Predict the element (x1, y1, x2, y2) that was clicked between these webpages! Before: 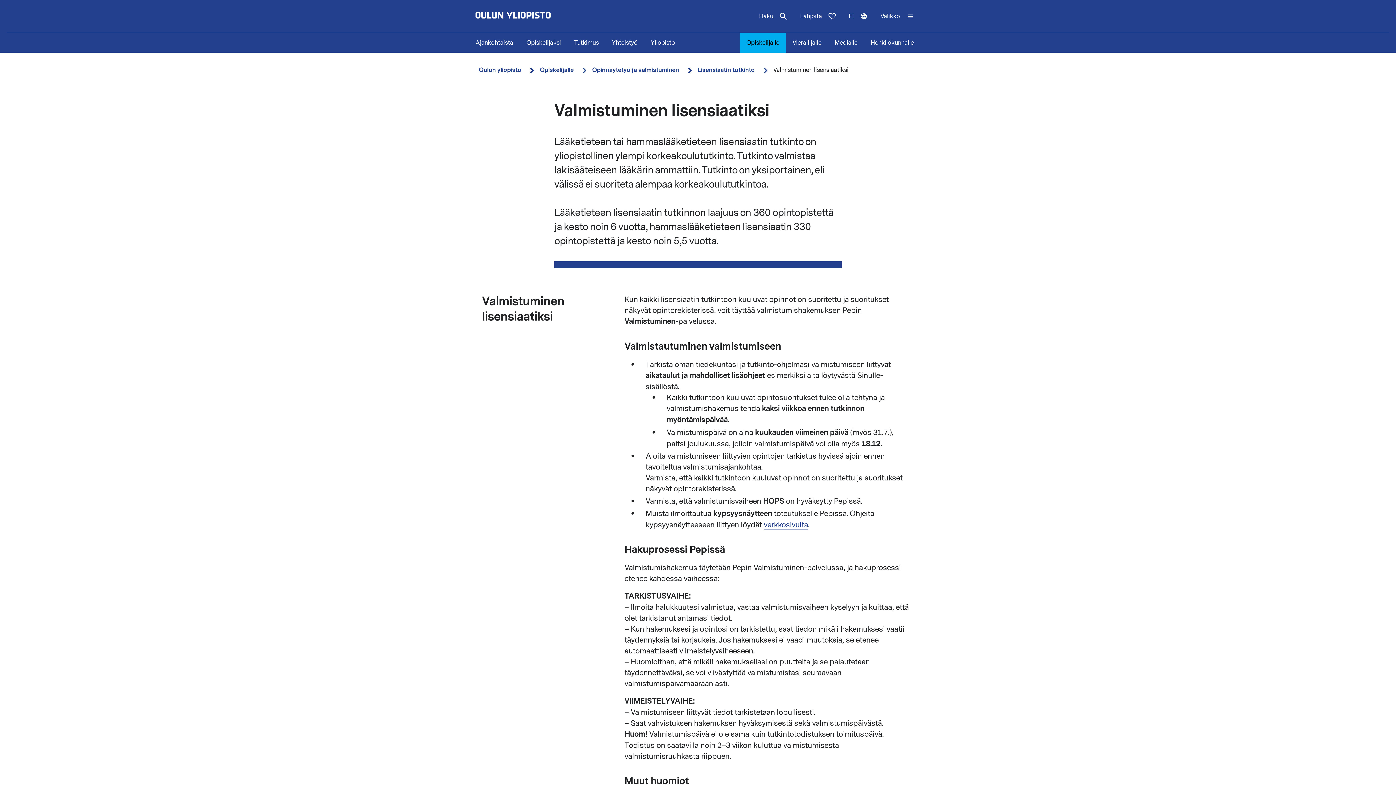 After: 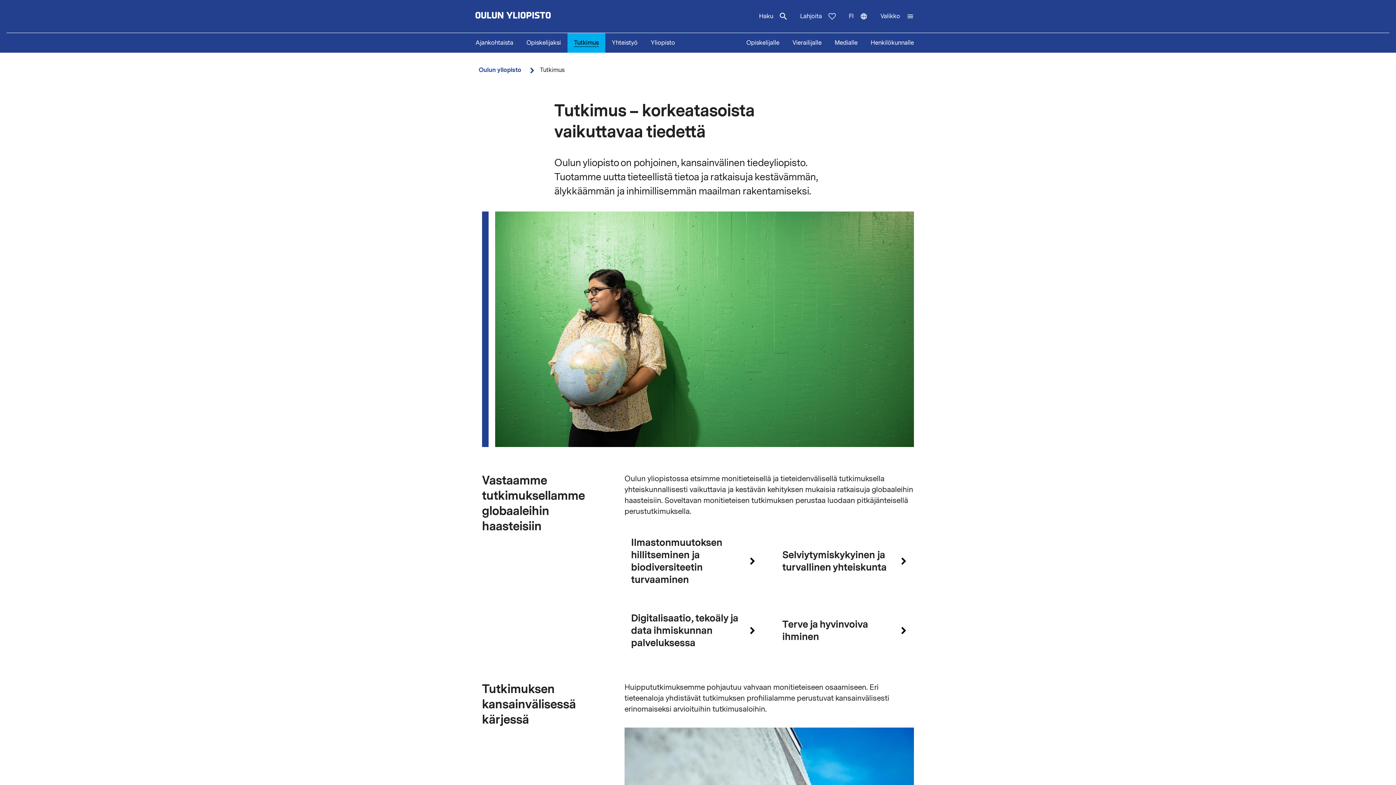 Action: bbox: (567, 33, 605, 52) label: Tutkimus